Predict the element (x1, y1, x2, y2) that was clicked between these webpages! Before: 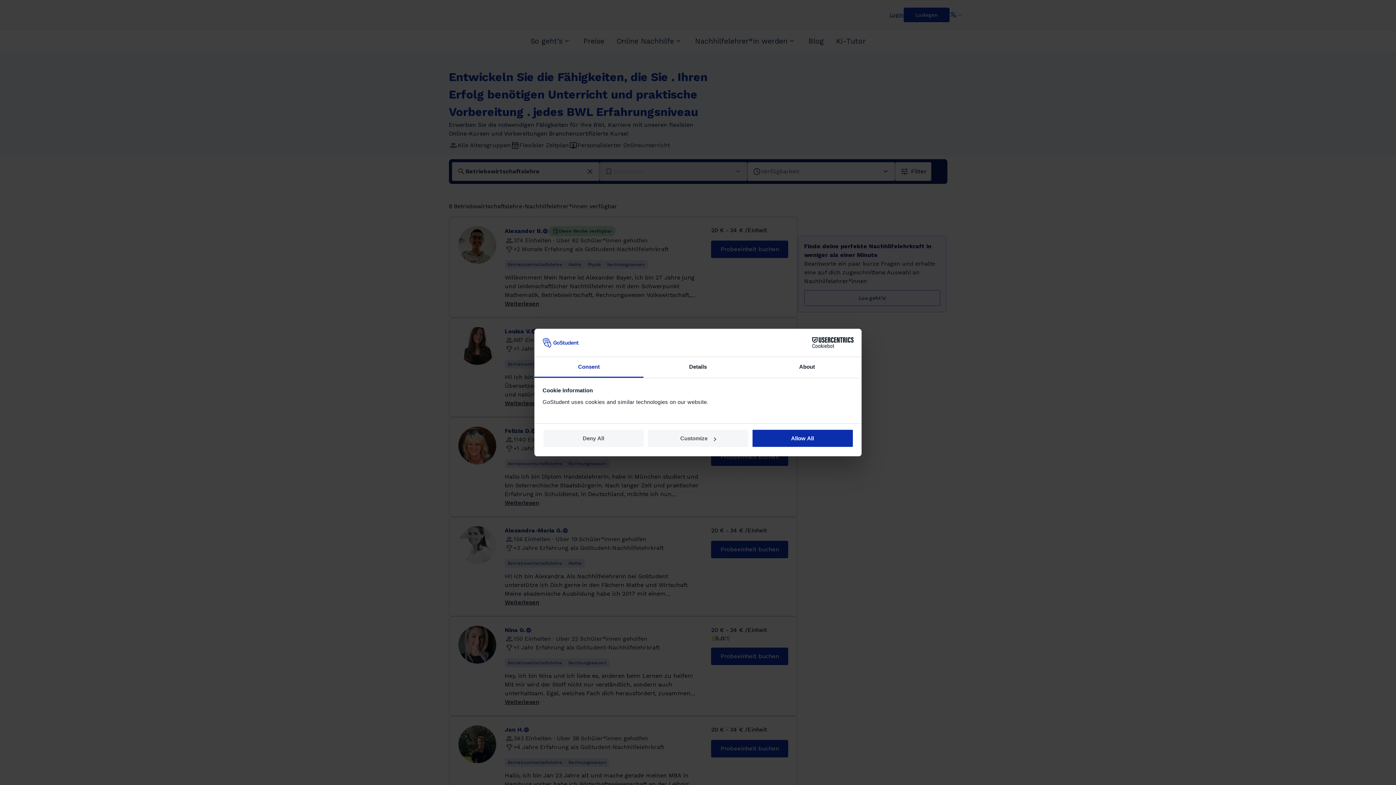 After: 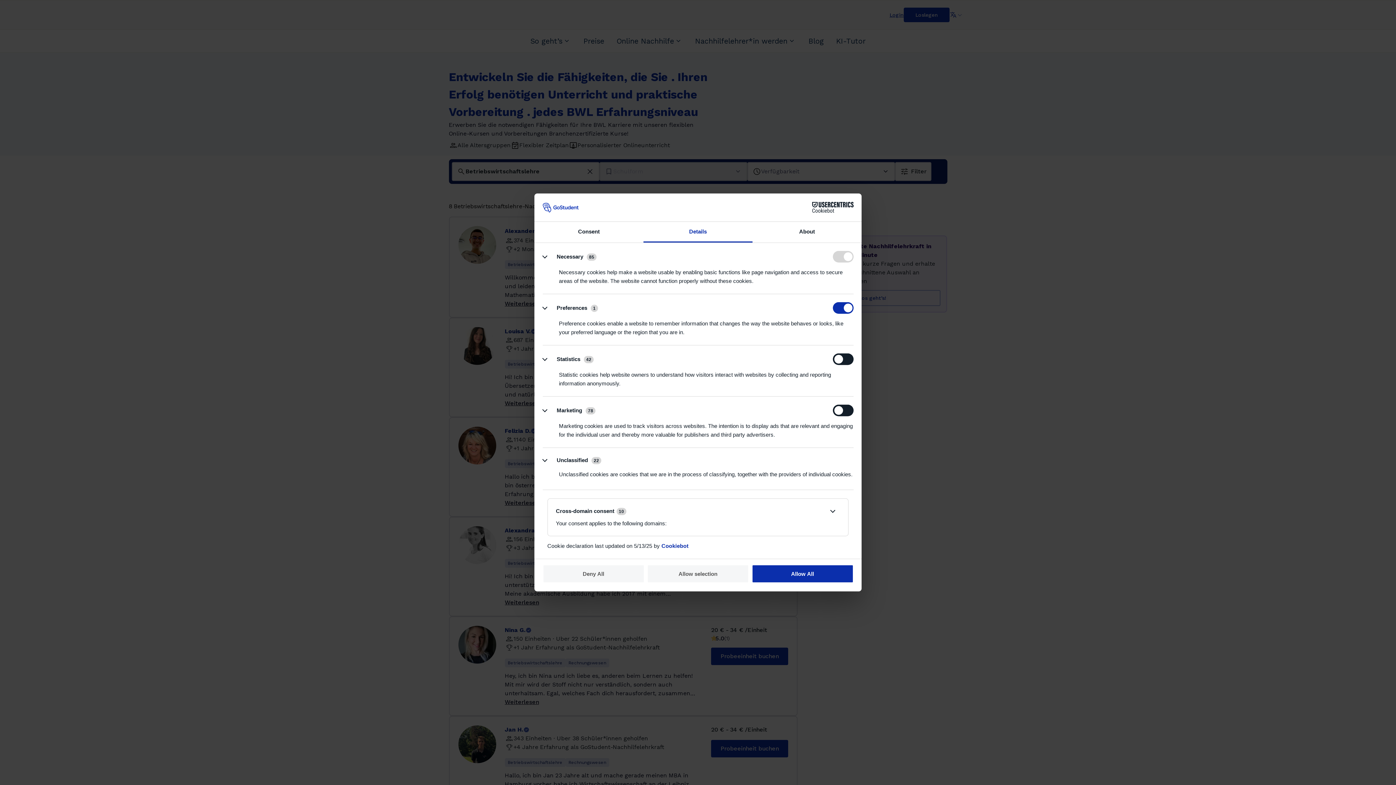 Action: bbox: (647, 429, 749, 447) label: Customize